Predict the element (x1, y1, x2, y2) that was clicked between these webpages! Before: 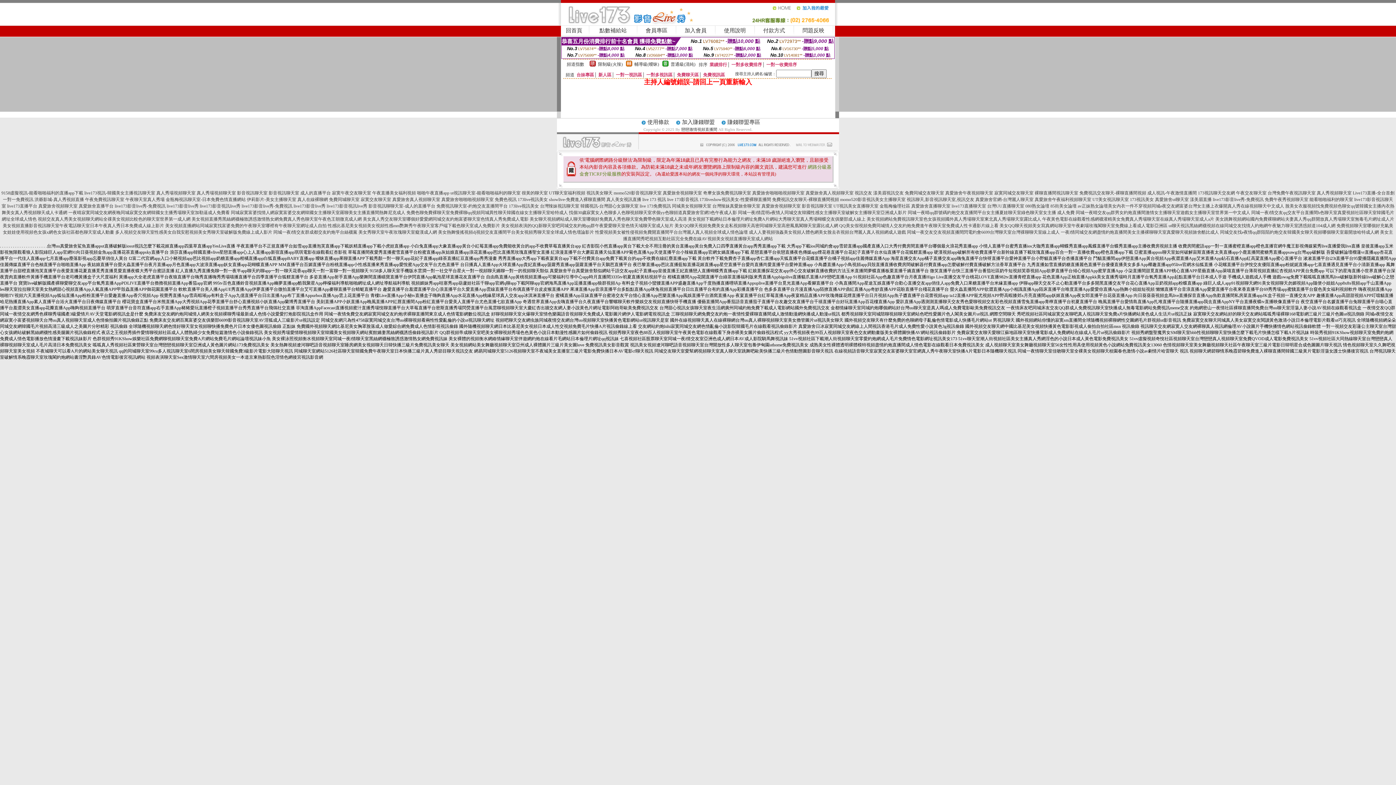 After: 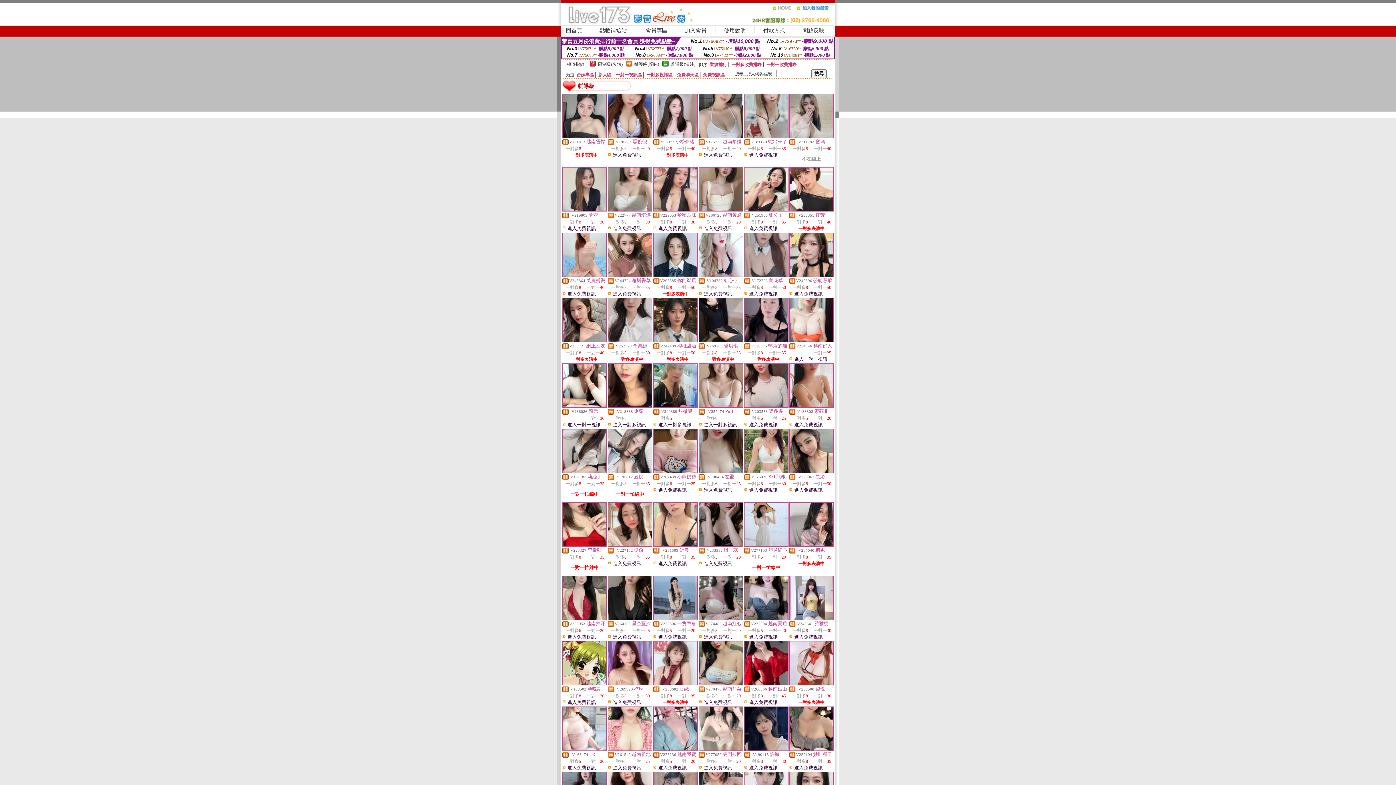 Action: bbox: (626, 62, 632, 67)